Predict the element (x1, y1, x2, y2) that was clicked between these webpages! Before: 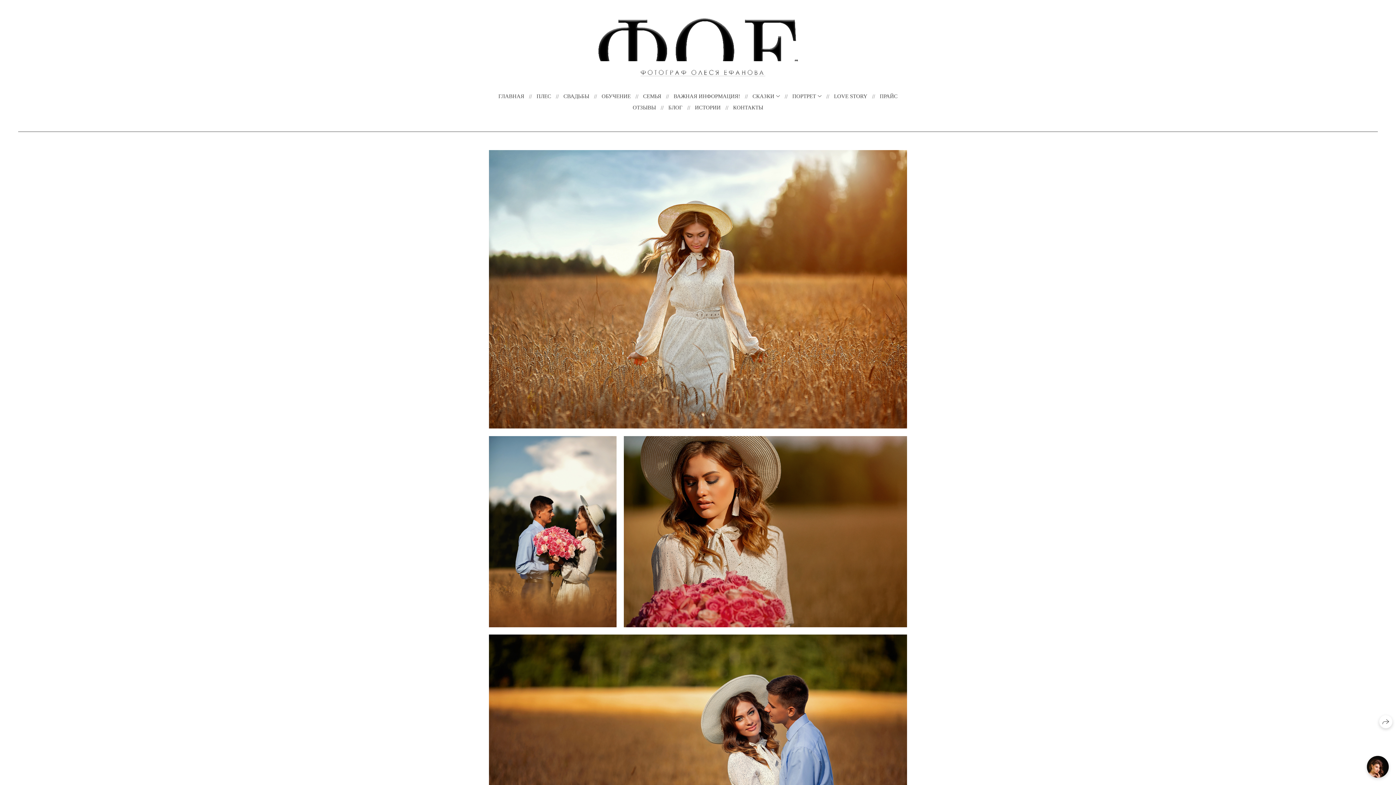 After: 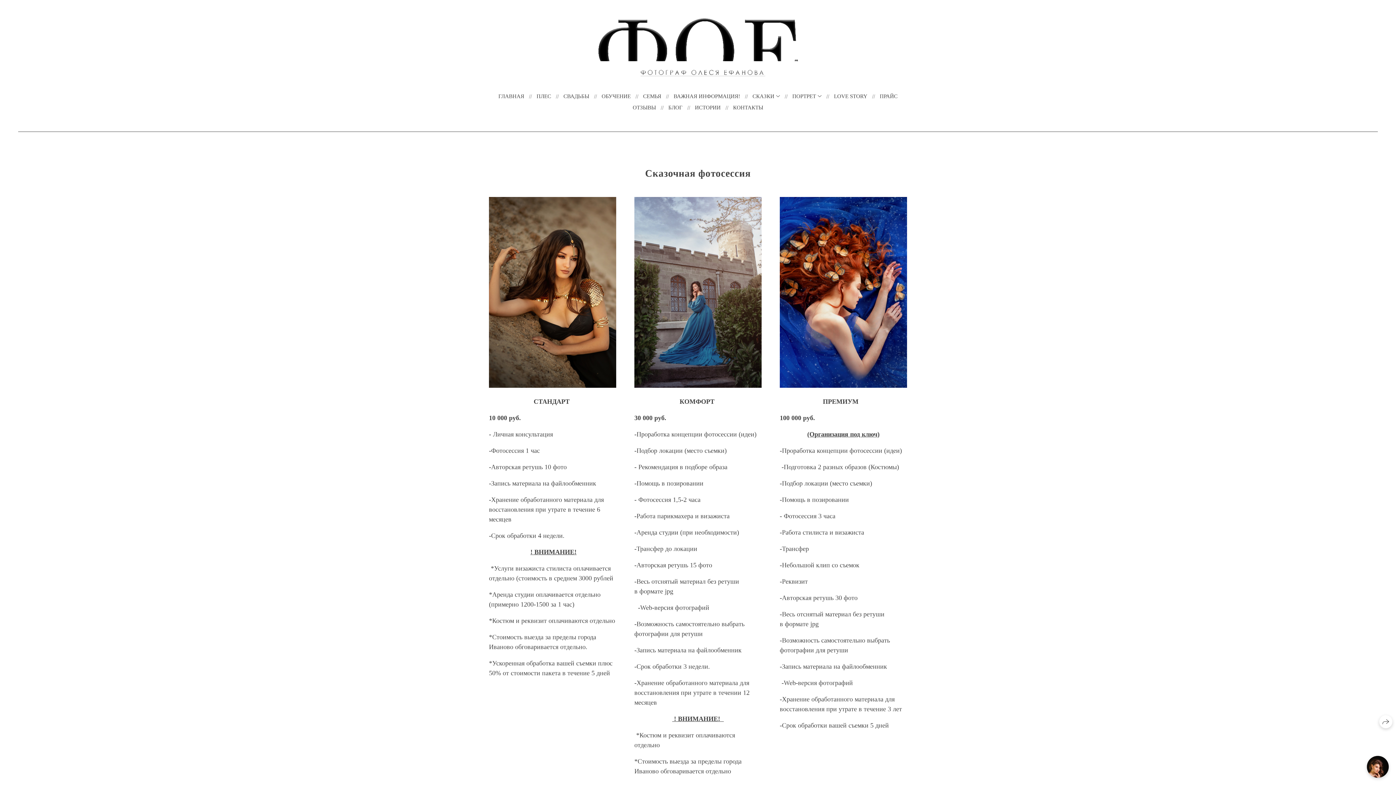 Action: label: ПРАЙС bbox: (880, 93, 897, 99)